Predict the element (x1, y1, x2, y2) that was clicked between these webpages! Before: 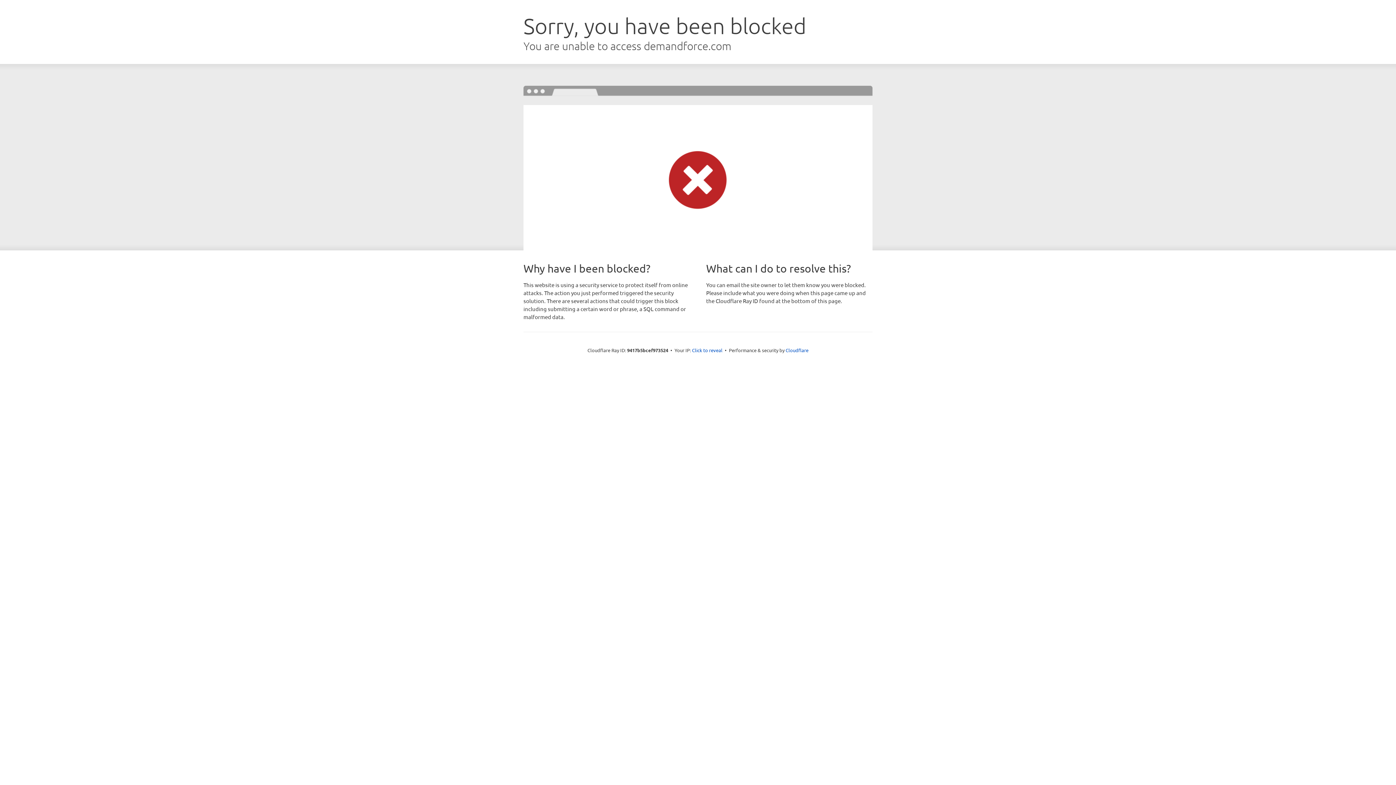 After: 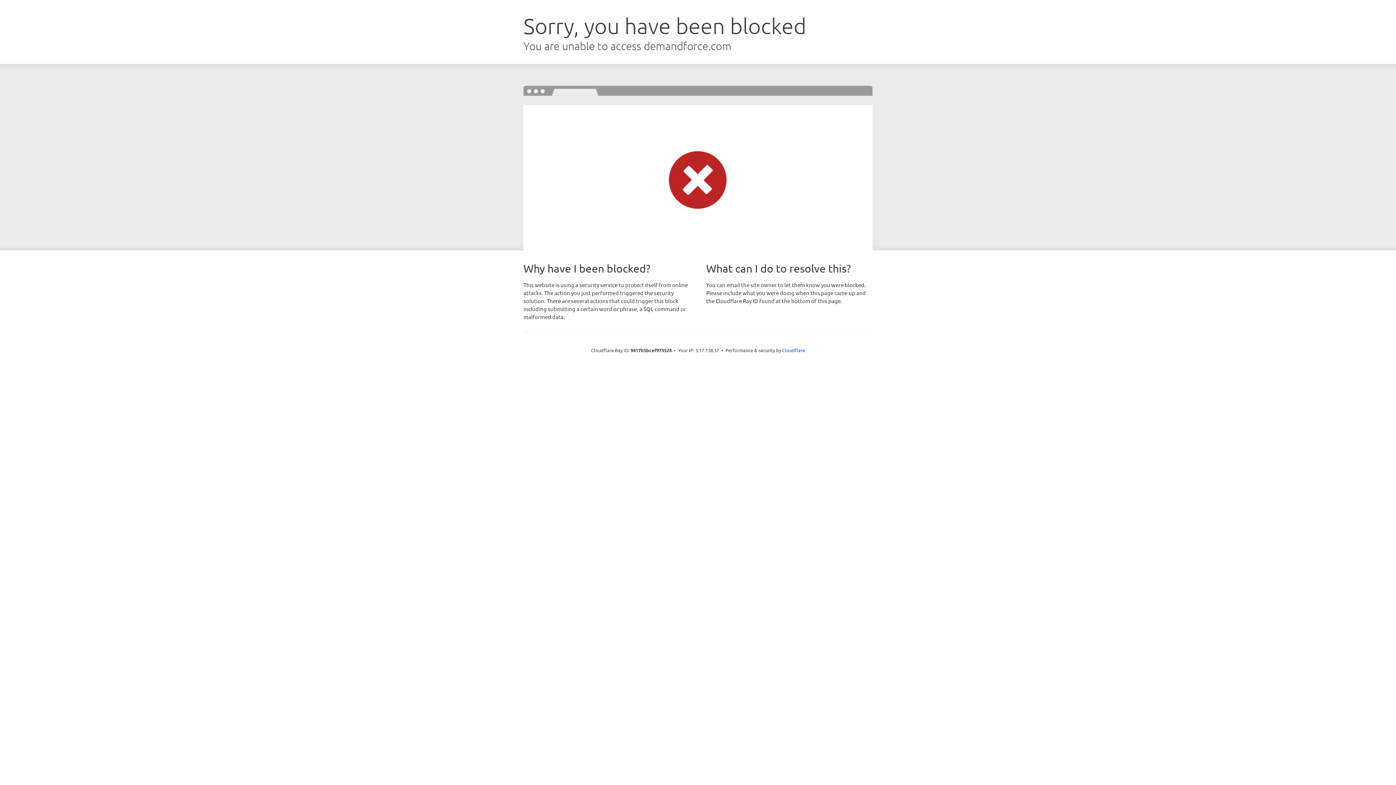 Action: label: Click to reveal bbox: (692, 346, 722, 353)